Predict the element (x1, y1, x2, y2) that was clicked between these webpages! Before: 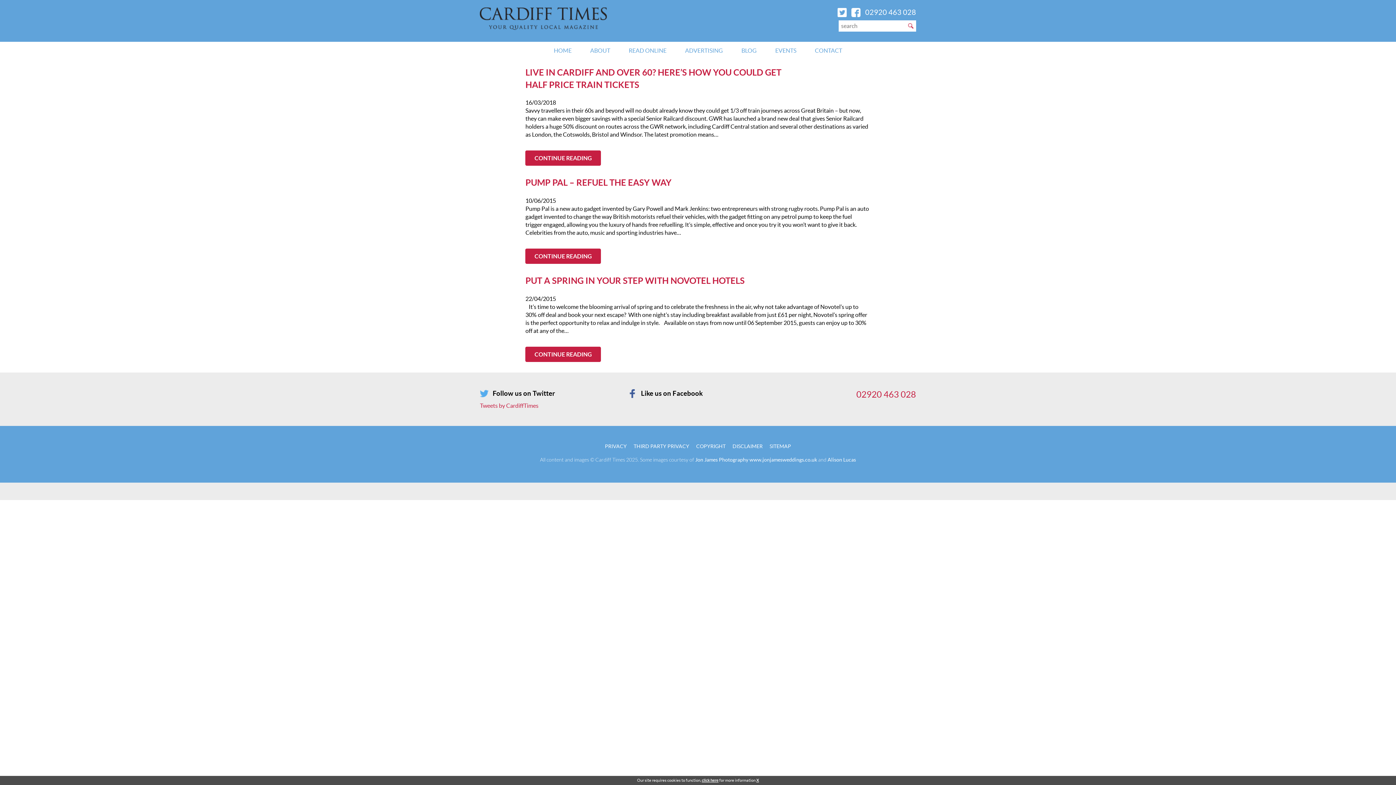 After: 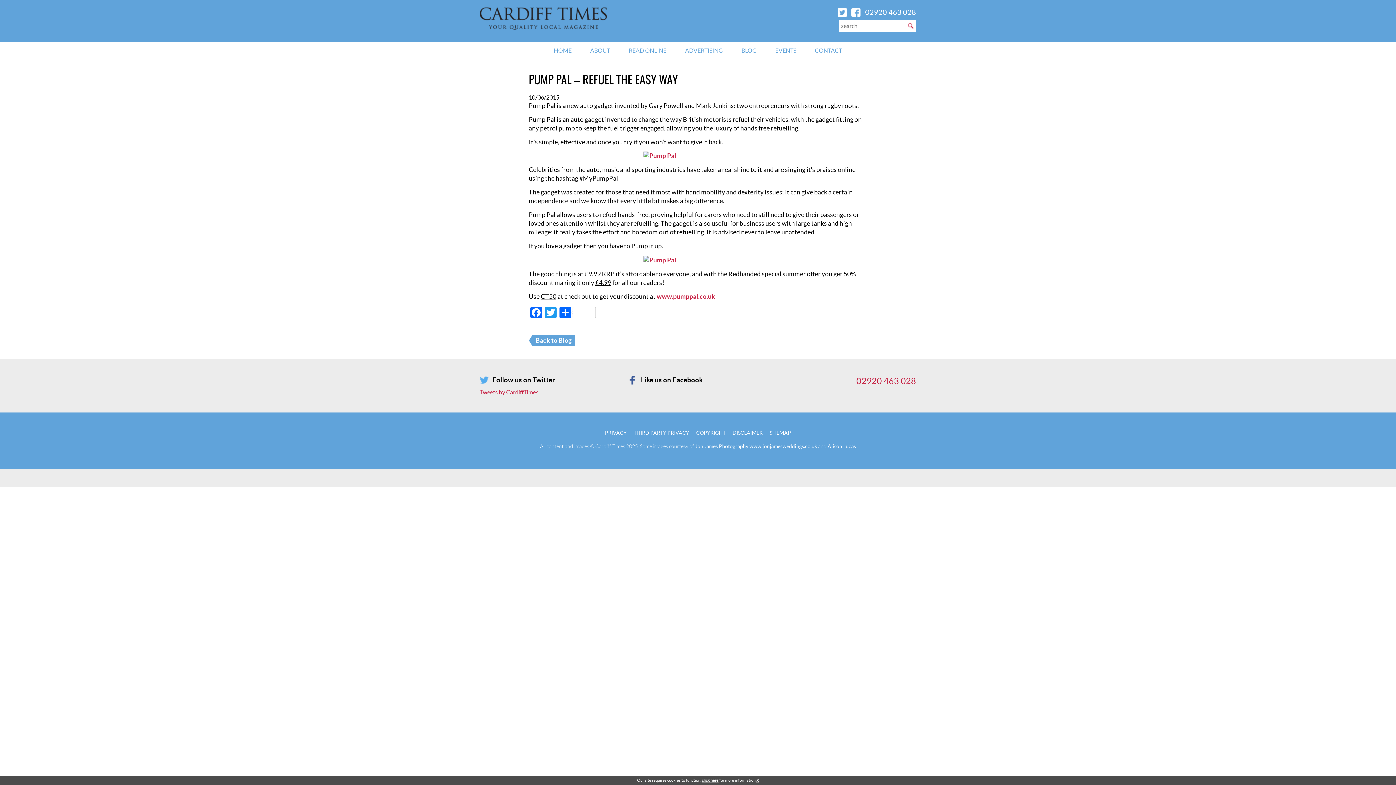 Action: bbox: (525, 248, 601, 263) label: CONTINUE READING